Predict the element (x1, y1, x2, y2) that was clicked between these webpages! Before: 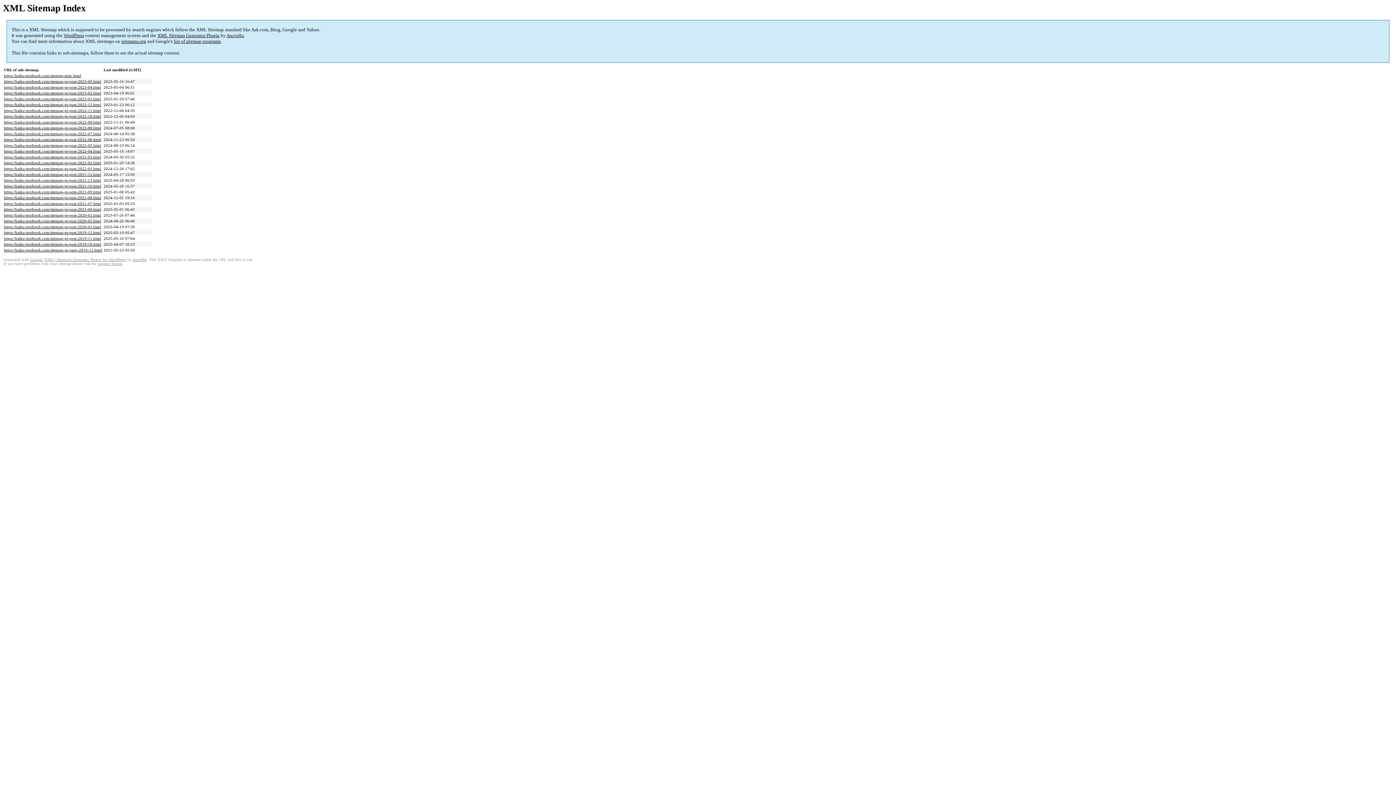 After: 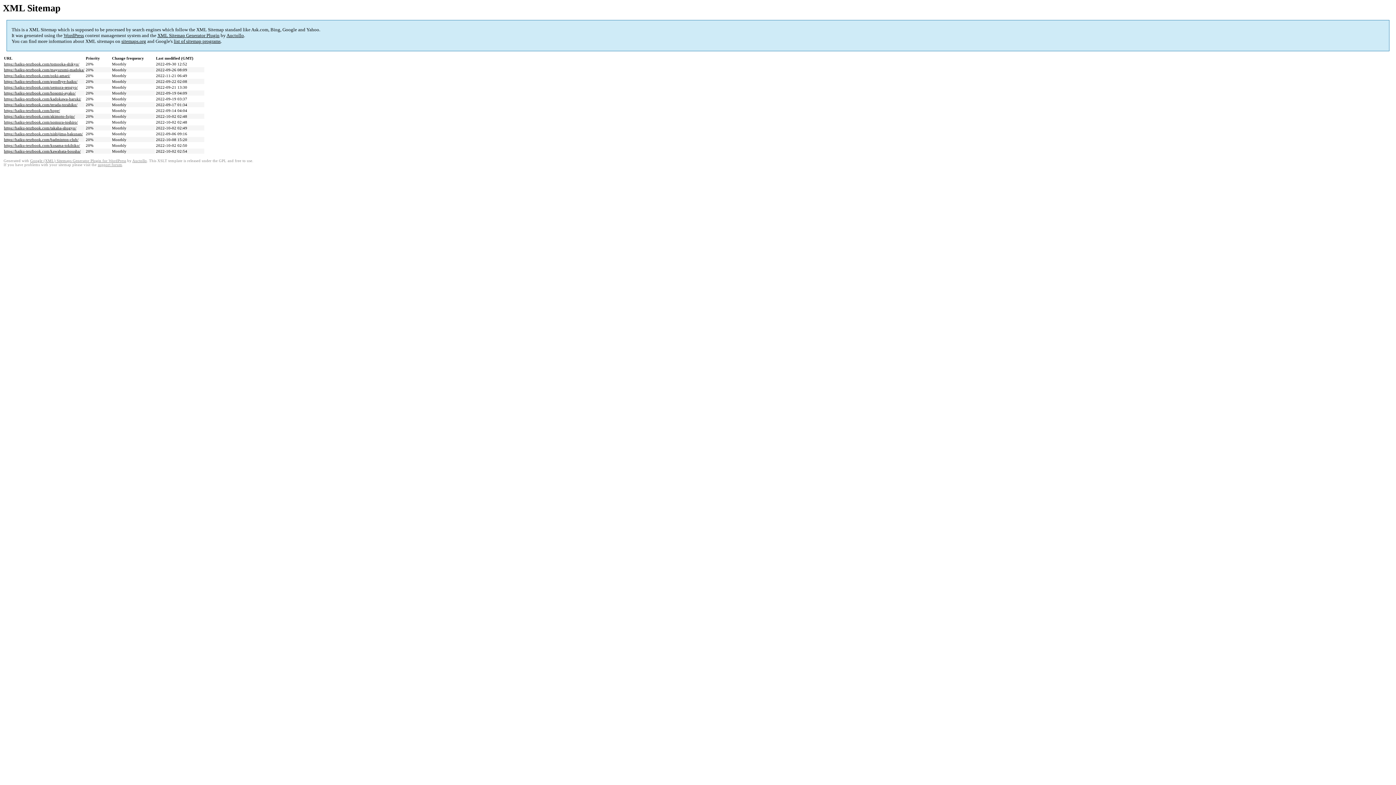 Action: bbox: (4, 120, 101, 124) label: https://haiku-textbook.com/sitemap-pt-post-2022-09.html